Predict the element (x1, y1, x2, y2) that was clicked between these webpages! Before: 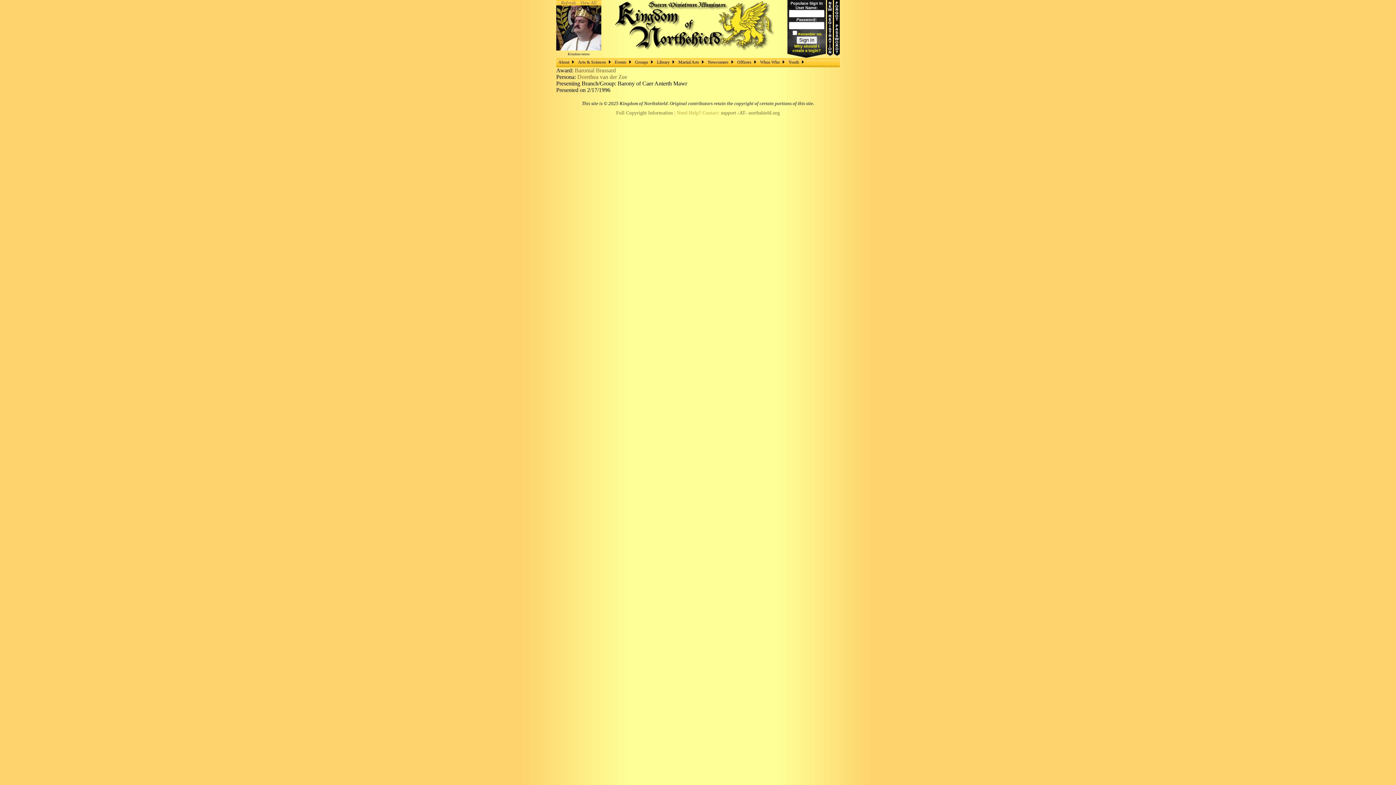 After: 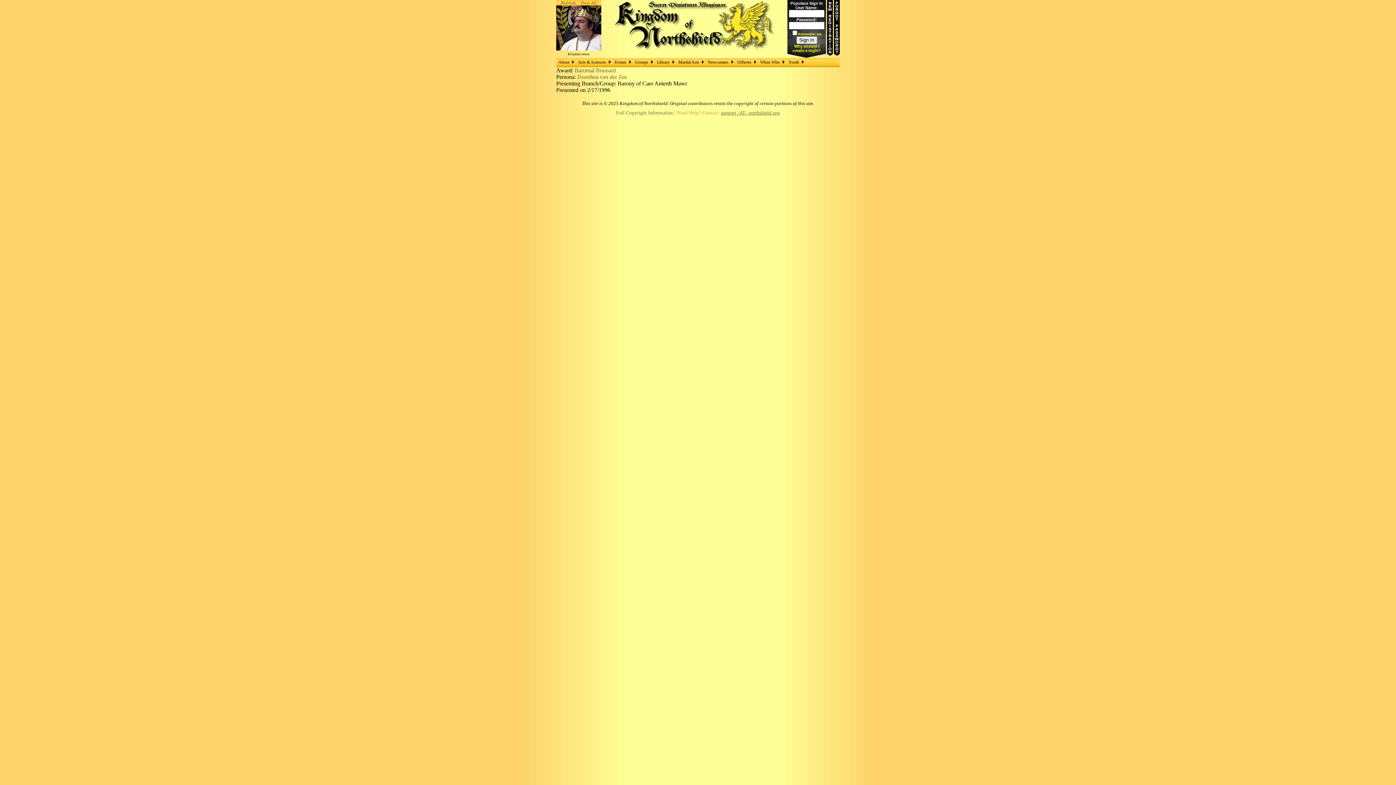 Action: bbox: (721, 110, 780, 115) label: support -AT- northshield.org